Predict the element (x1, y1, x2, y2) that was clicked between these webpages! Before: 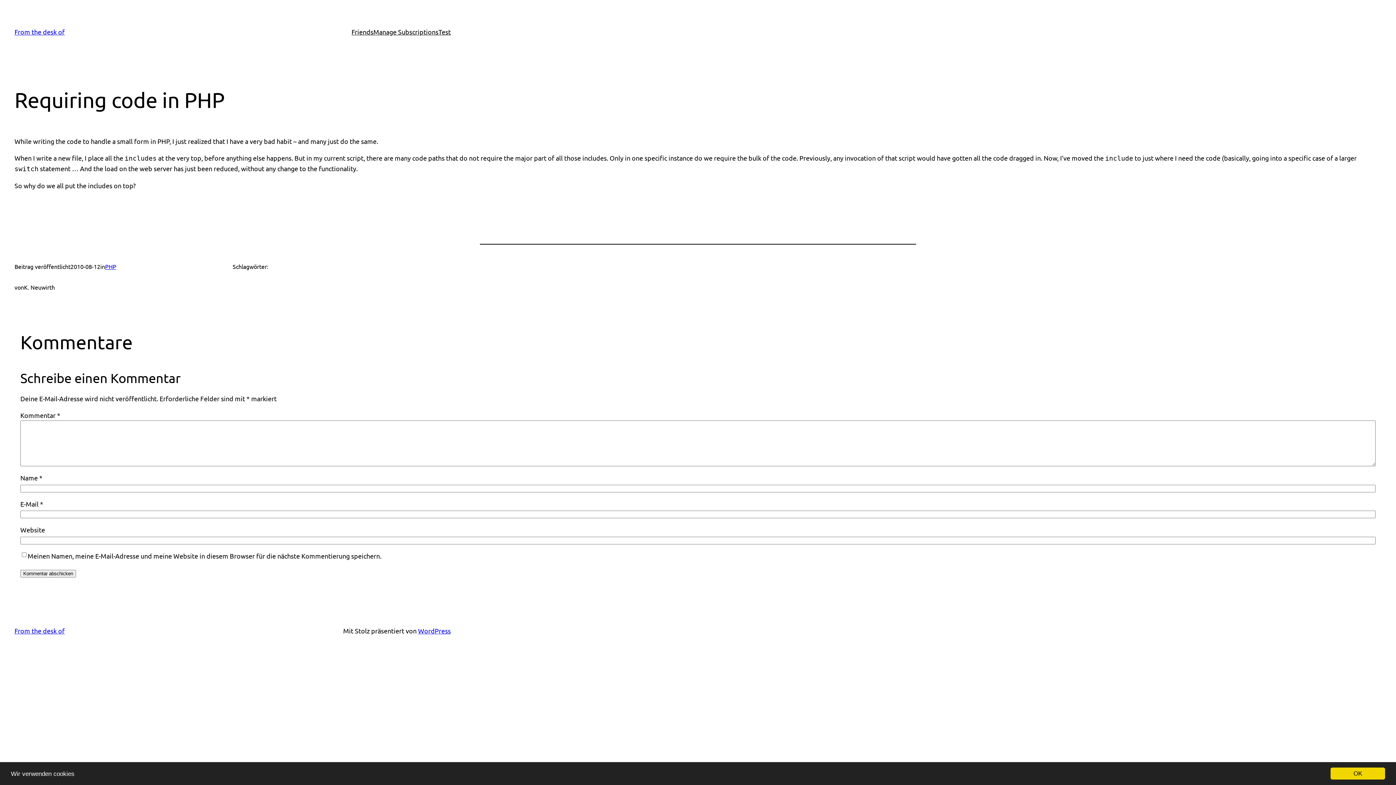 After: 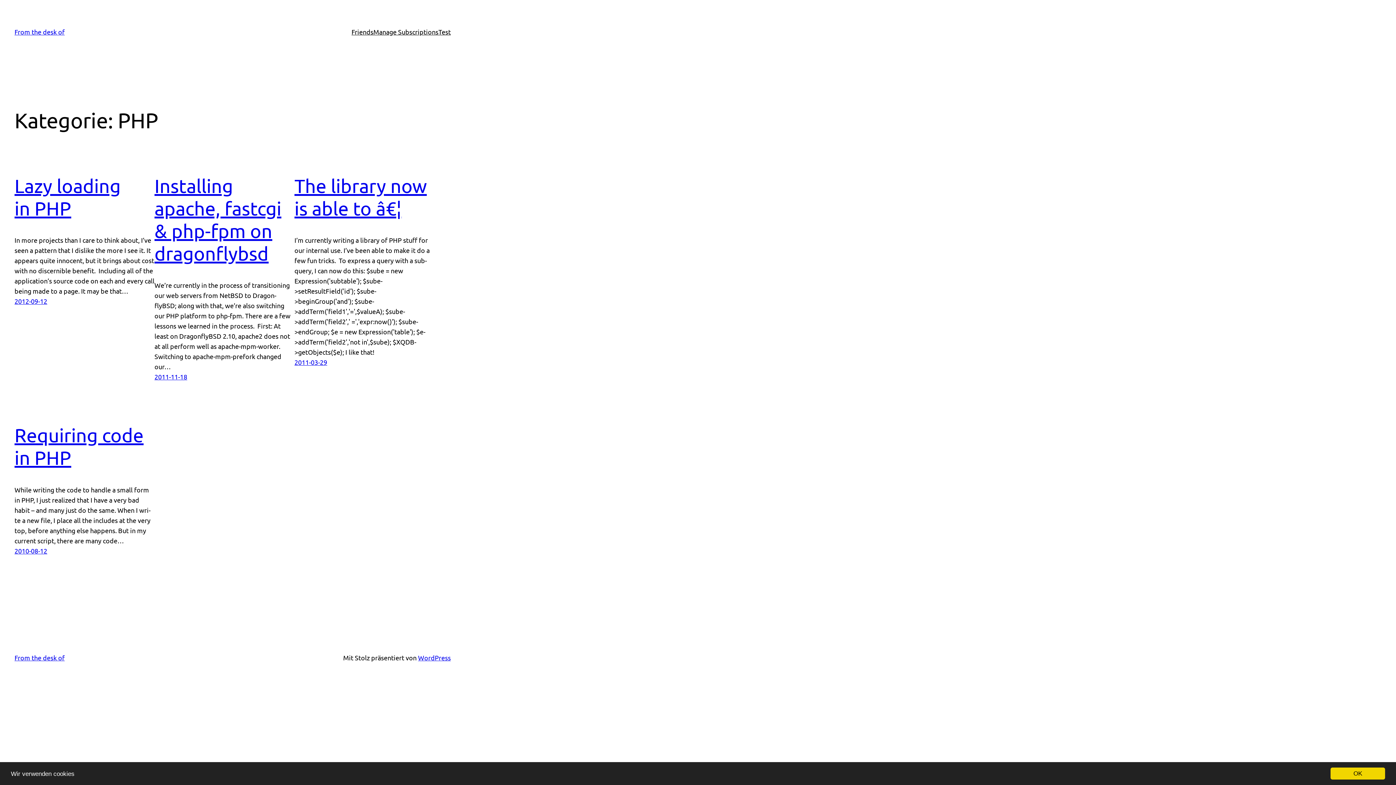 Action: bbox: (105, 262, 116, 270) label: PHP